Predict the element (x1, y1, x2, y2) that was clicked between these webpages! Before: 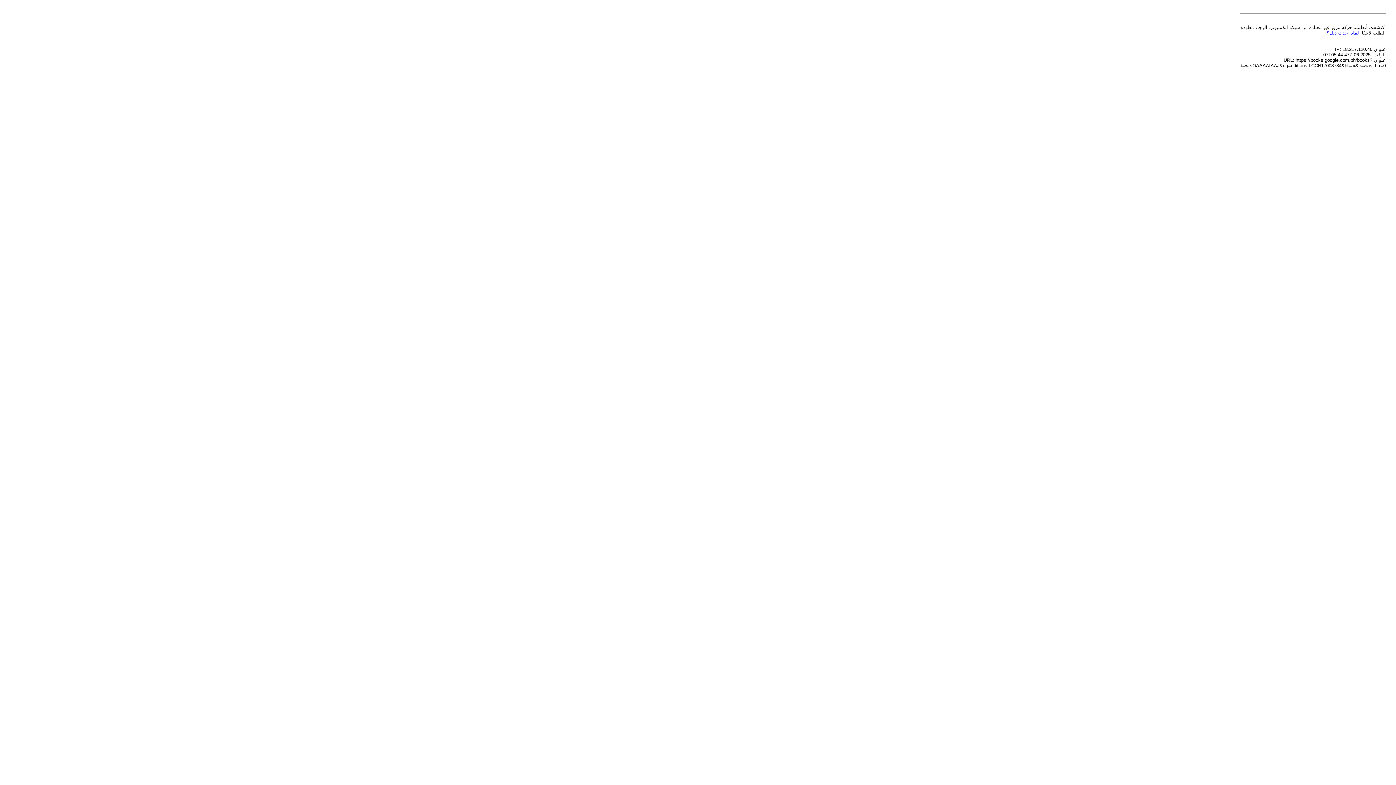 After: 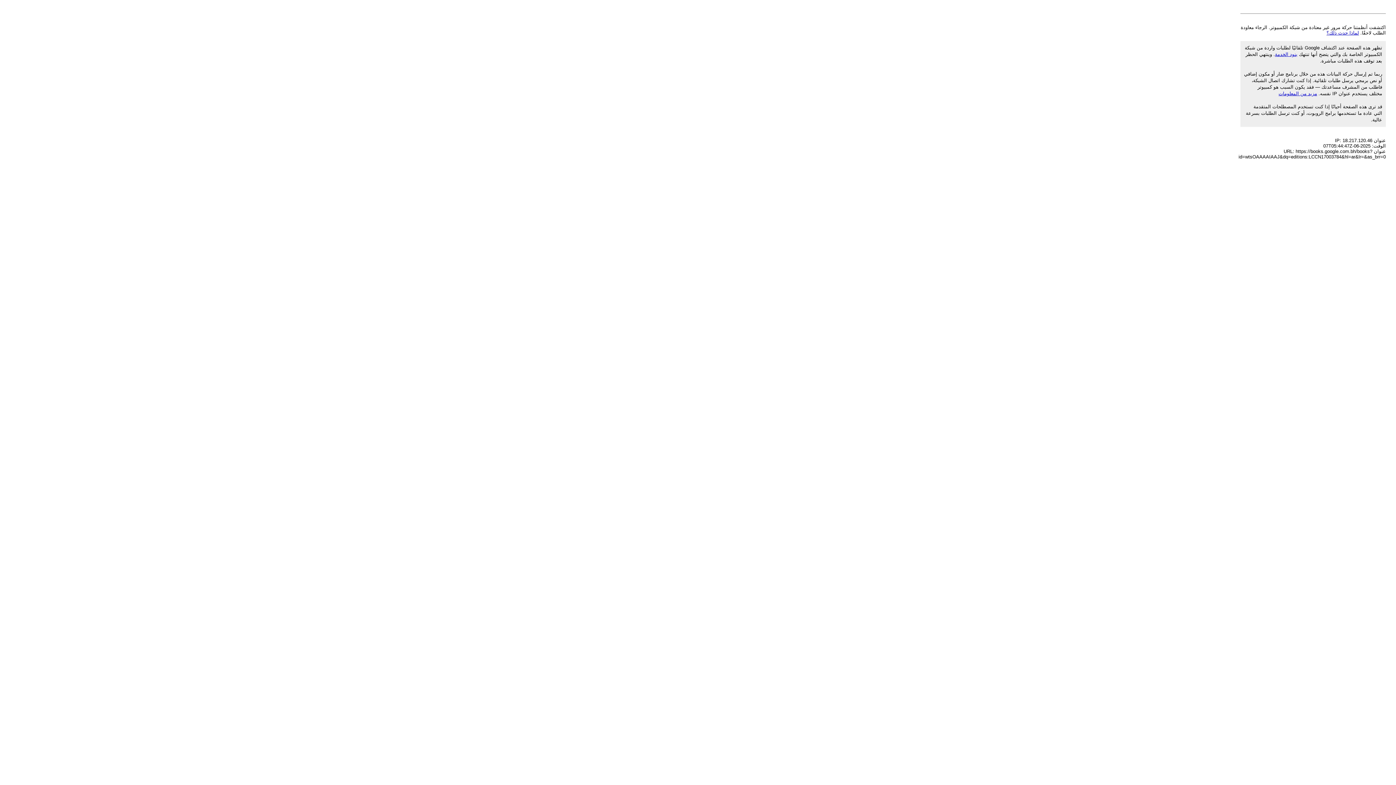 Action: label: لماذا حدث ذلك؟ bbox: (1326, 30, 1359, 35)